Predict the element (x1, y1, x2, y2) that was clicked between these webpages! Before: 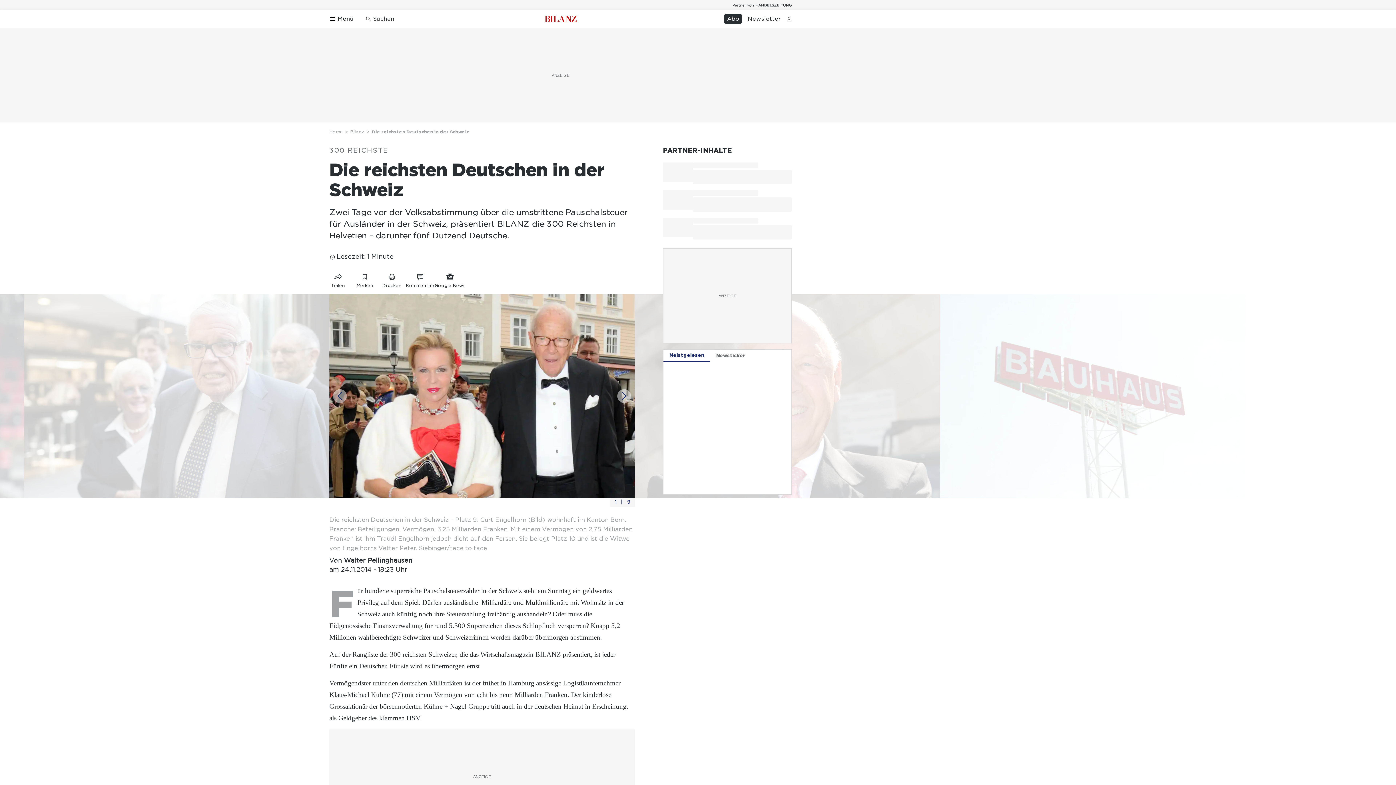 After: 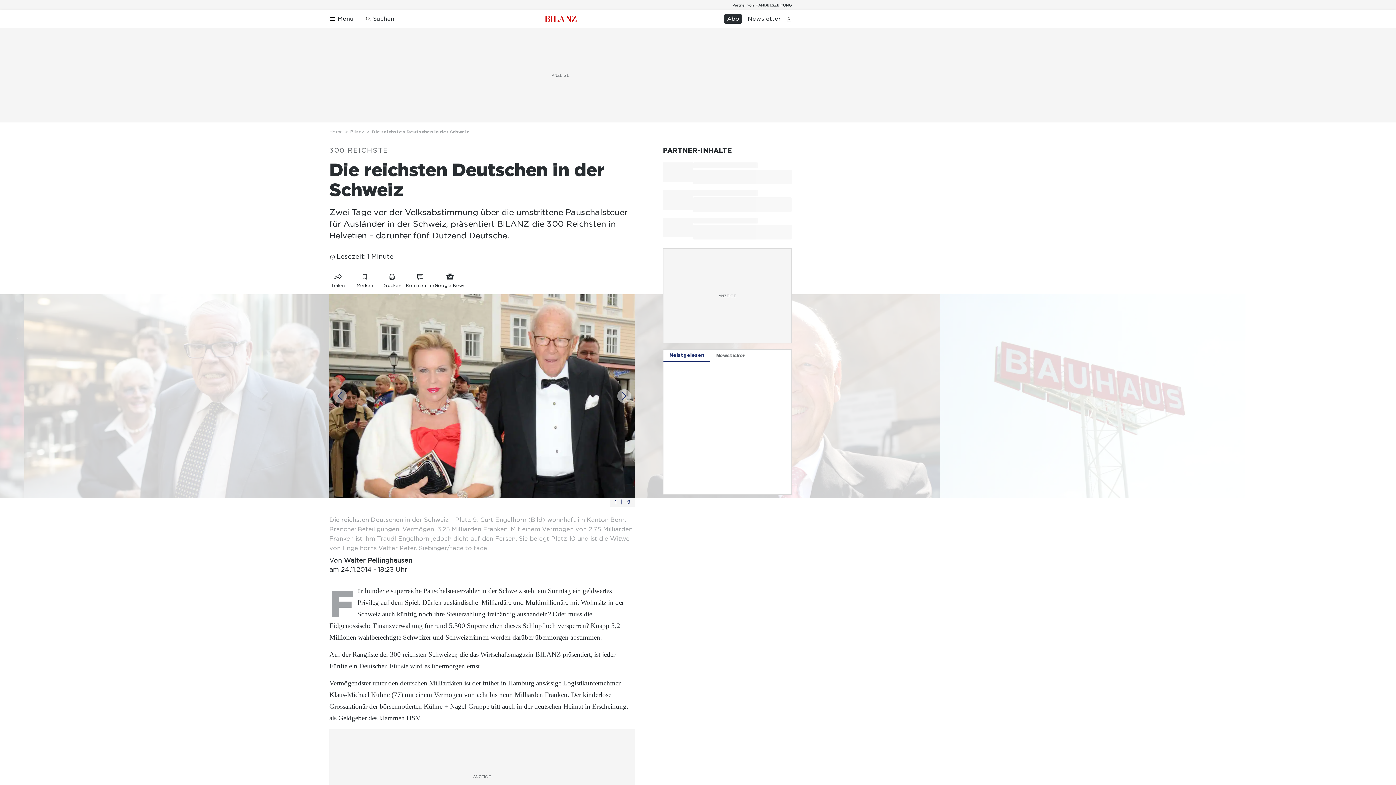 Action: bbox: (724, 14, 742, 23) label: Abo